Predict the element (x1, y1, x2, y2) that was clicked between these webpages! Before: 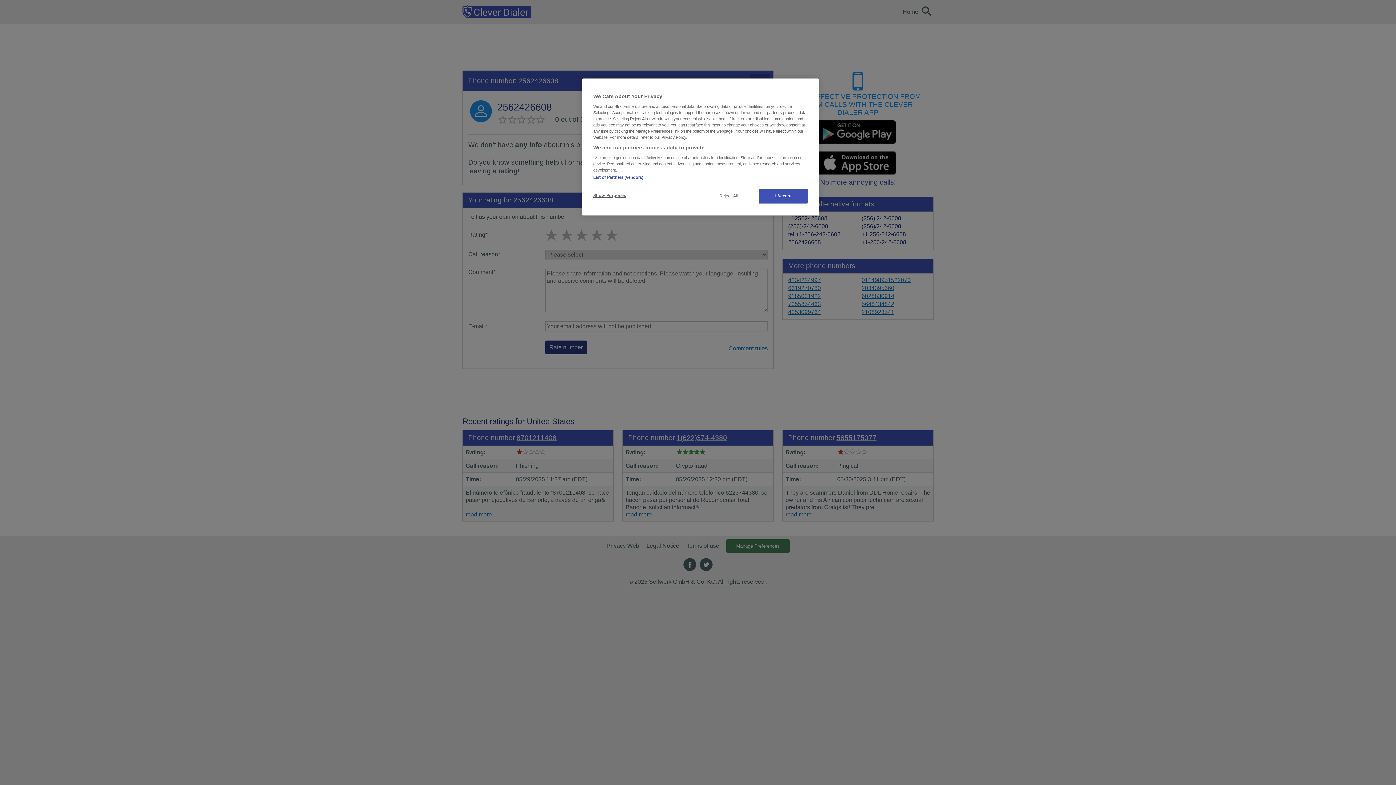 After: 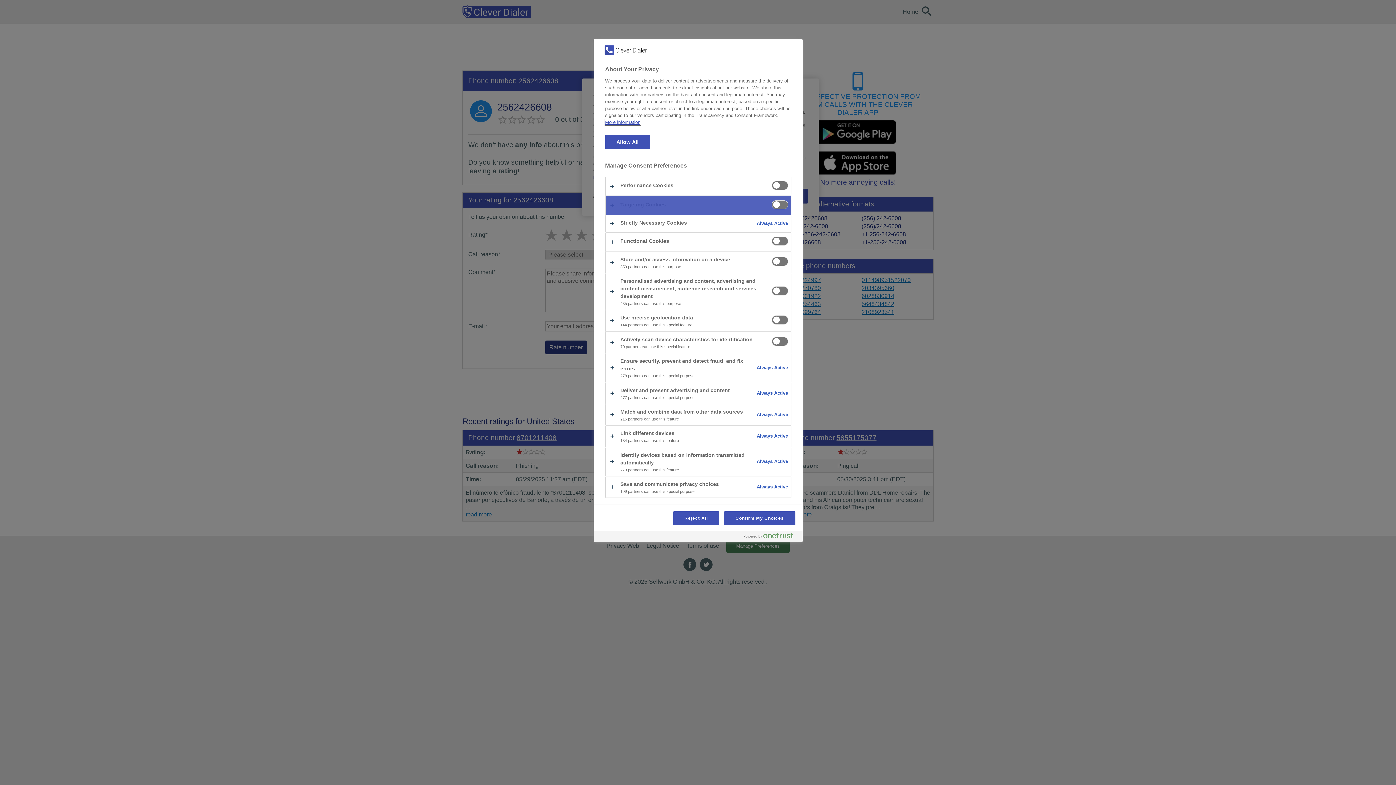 Action: bbox: (593, 188, 642, 202) label: Show Purposes